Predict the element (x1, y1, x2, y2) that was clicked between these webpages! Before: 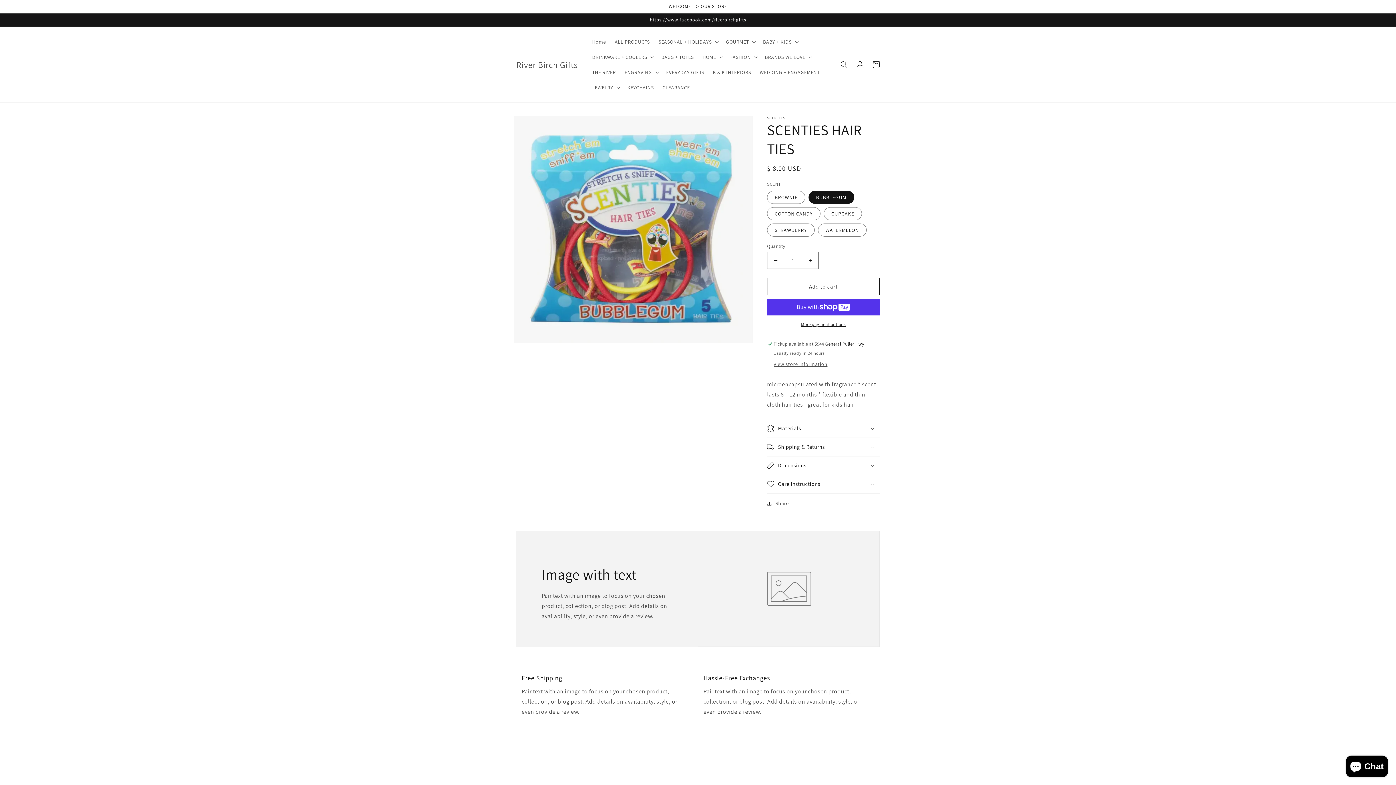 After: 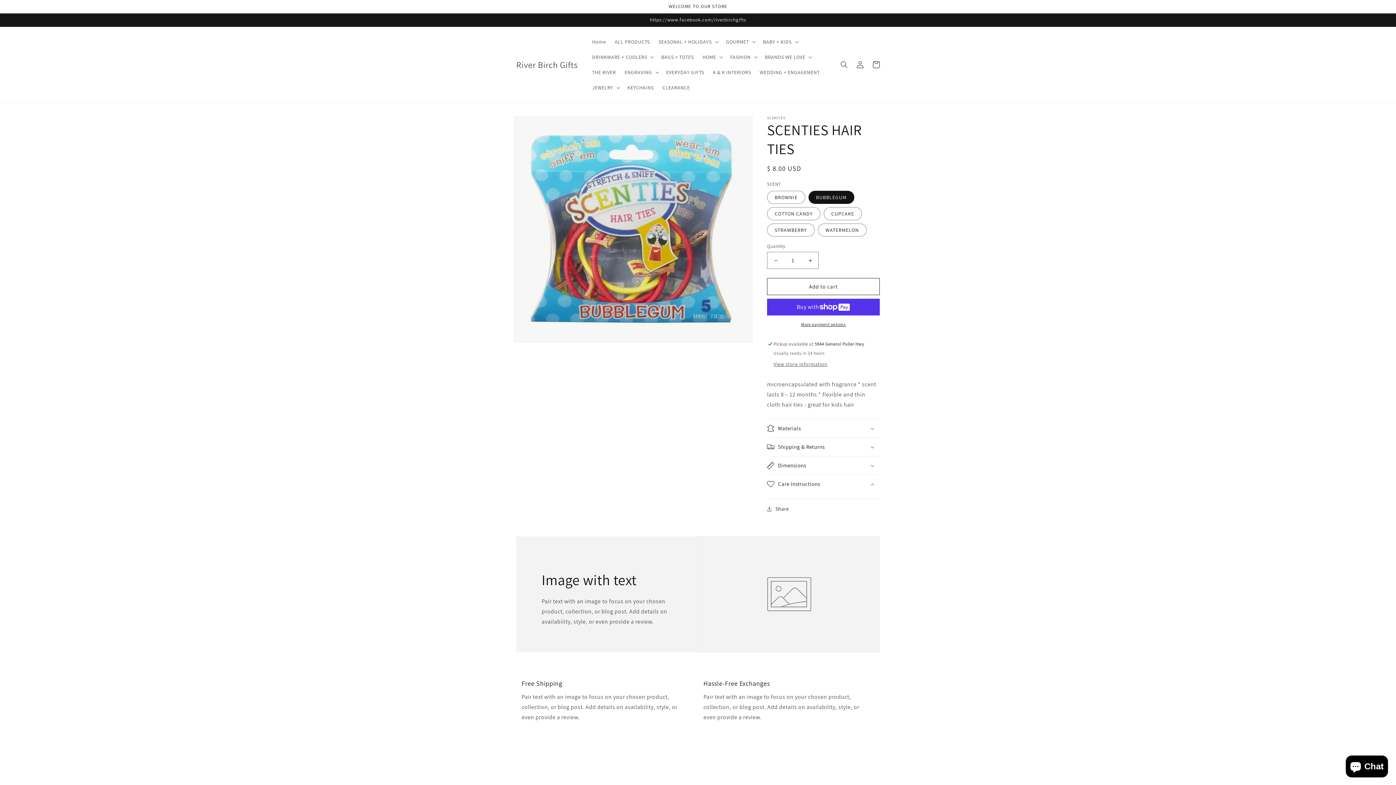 Action: label: Care Instructions bbox: (767, 475, 880, 493)